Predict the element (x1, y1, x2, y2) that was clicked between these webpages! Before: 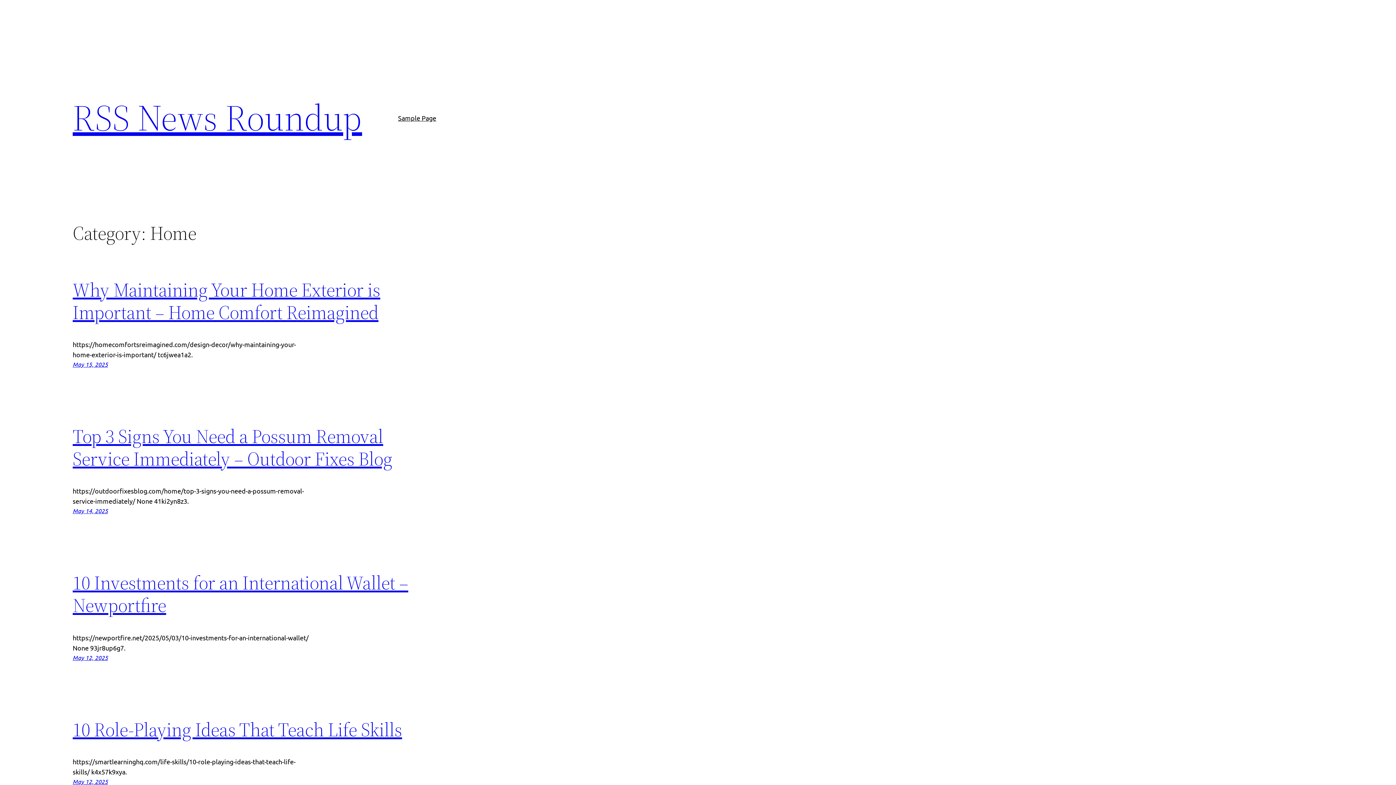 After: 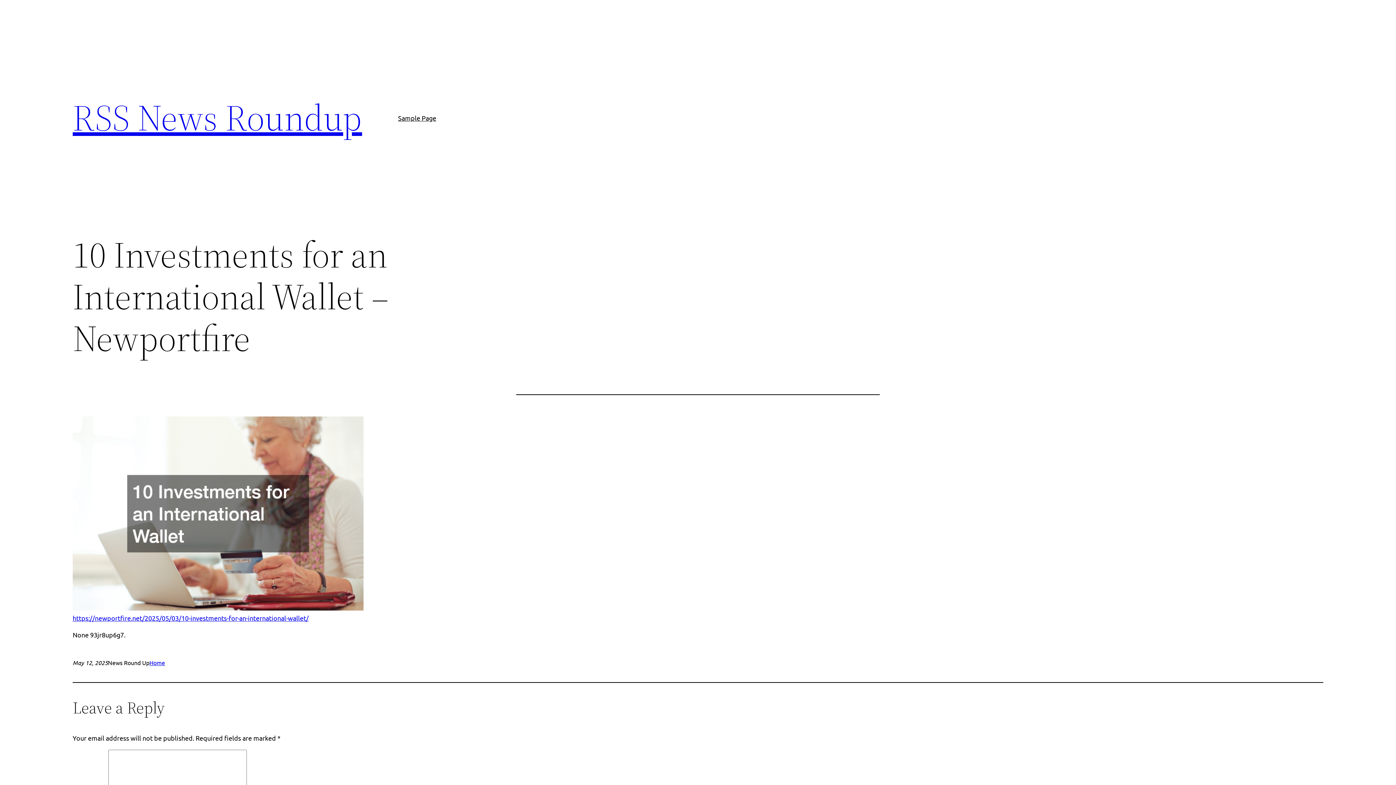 Action: bbox: (72, 570, 408, 618) label: 10 Investments for an International Wallet – Newportfire